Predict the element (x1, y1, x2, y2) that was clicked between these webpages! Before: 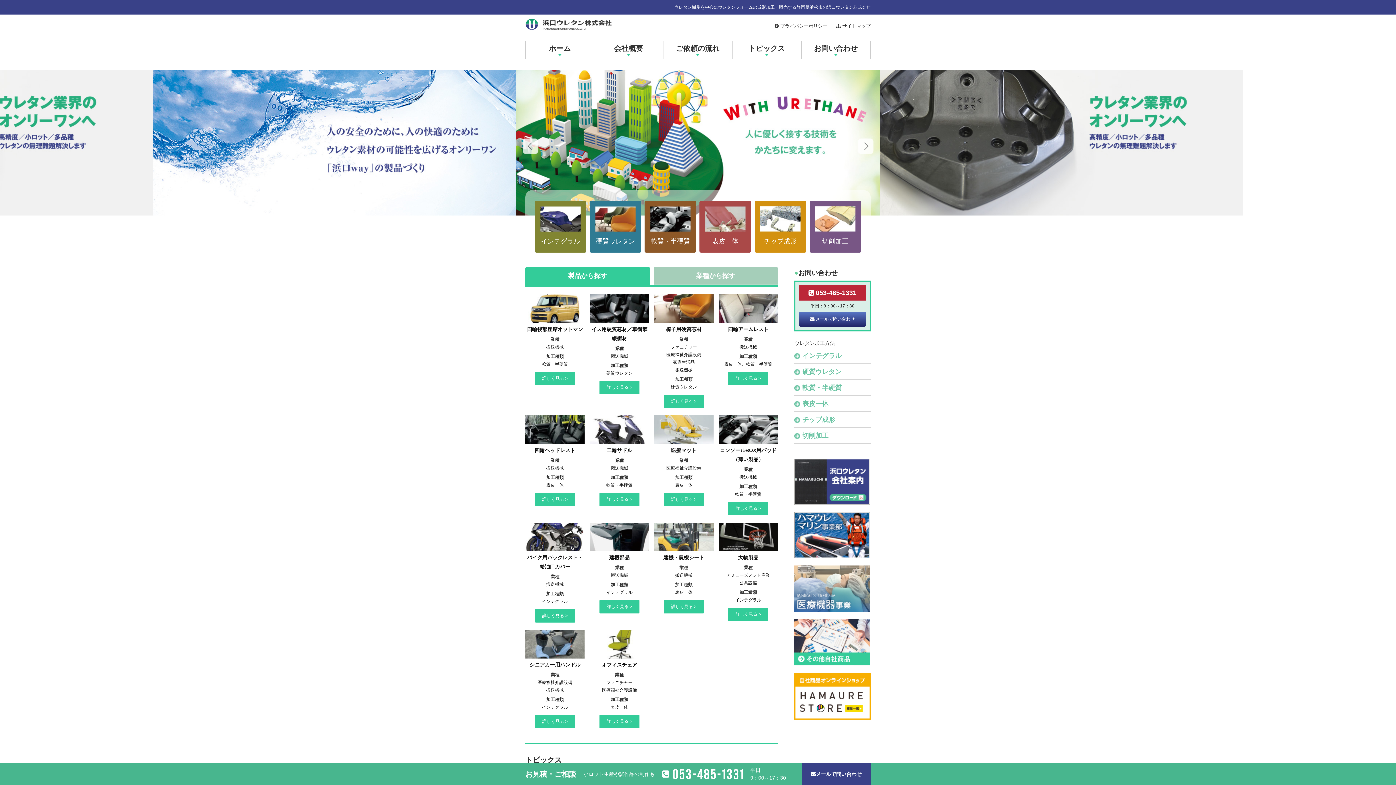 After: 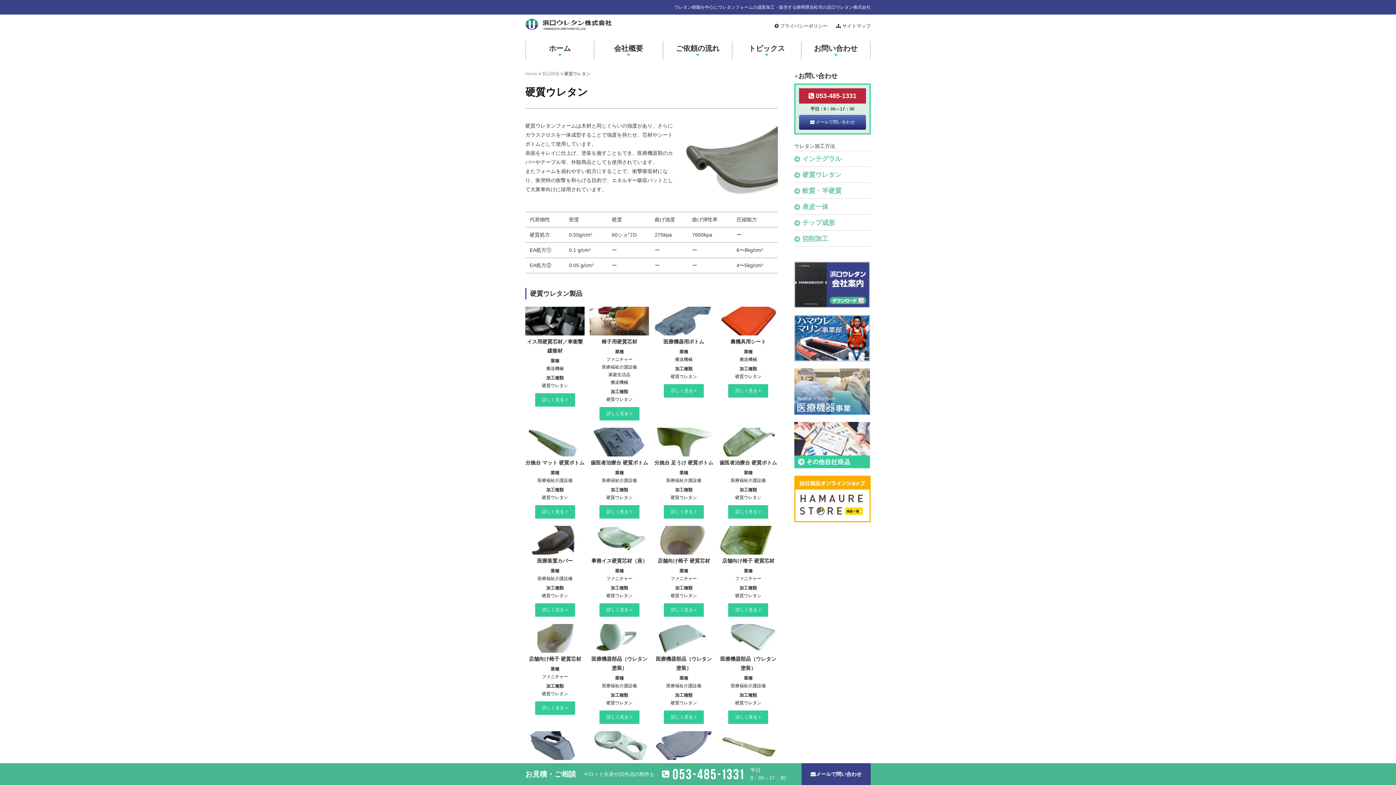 Action: label: 硬質ウレタン bbox: (589, 201, 641, 252)